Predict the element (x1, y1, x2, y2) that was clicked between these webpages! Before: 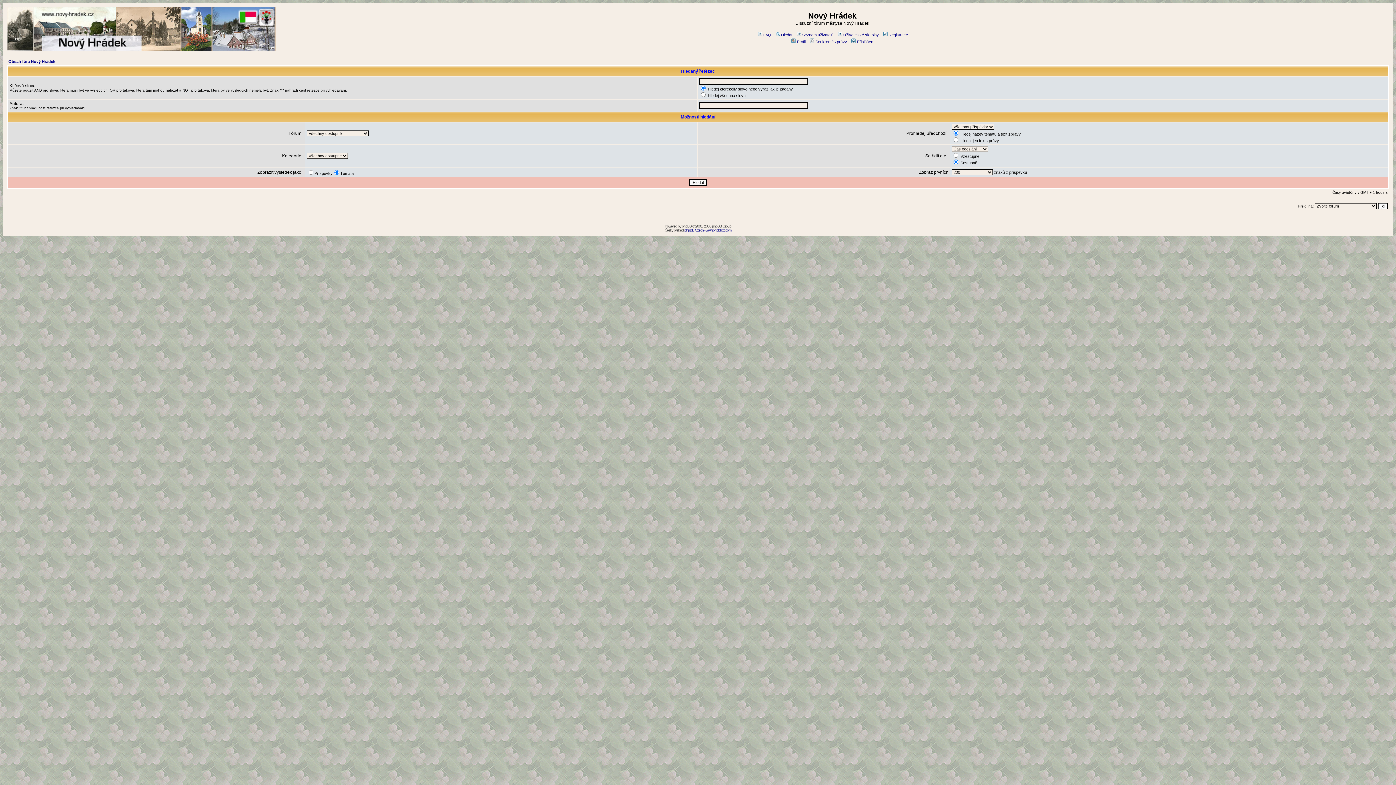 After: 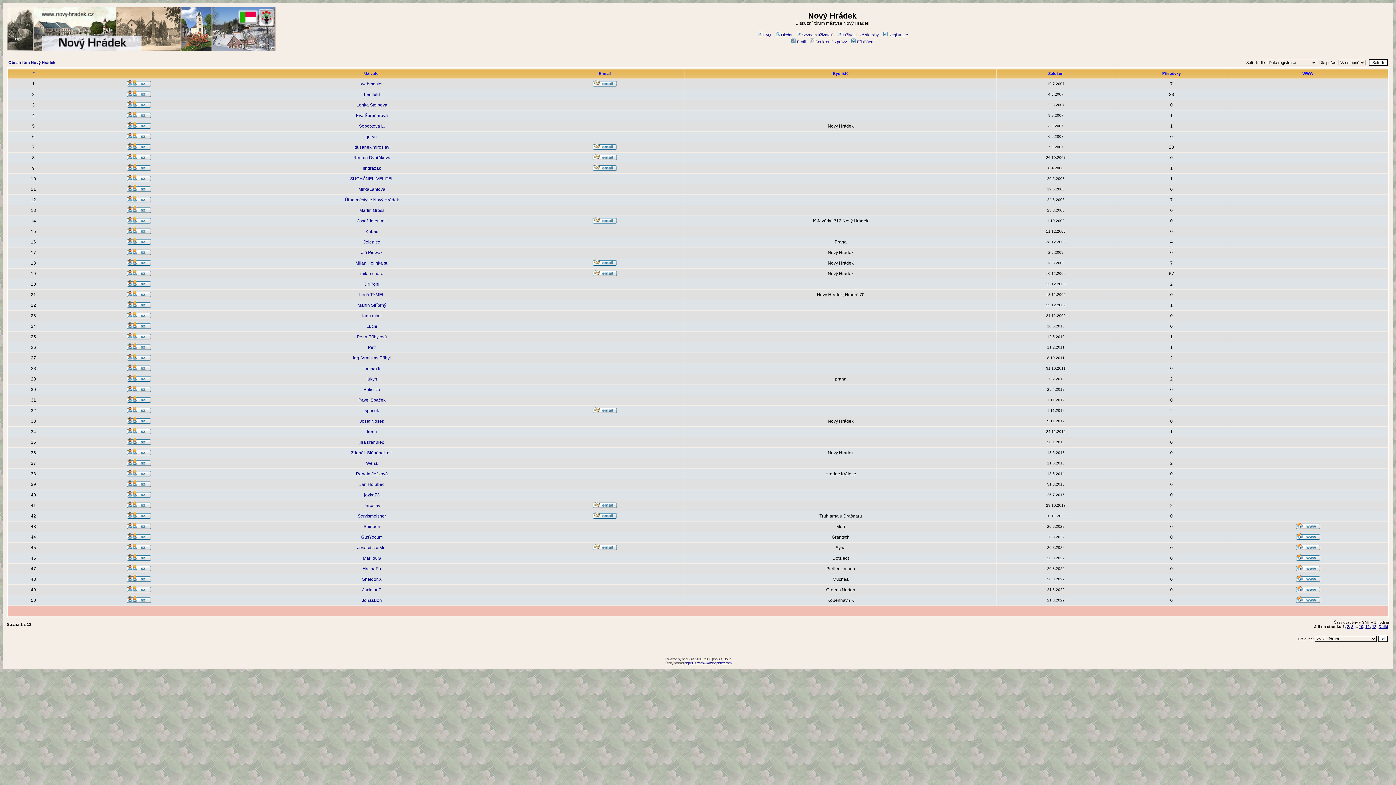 Action: label: Seznam uživatelů bbox: (795, 32, 833, 37)